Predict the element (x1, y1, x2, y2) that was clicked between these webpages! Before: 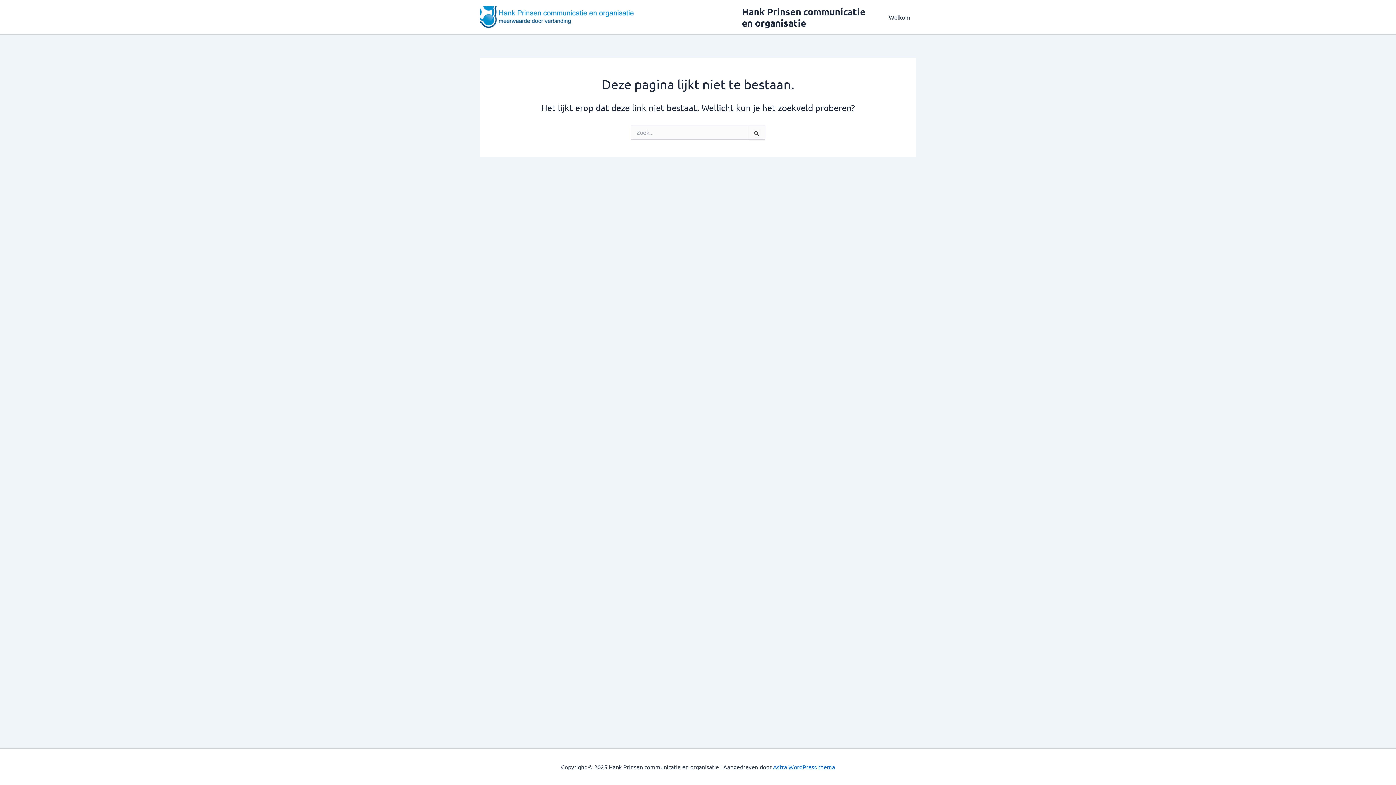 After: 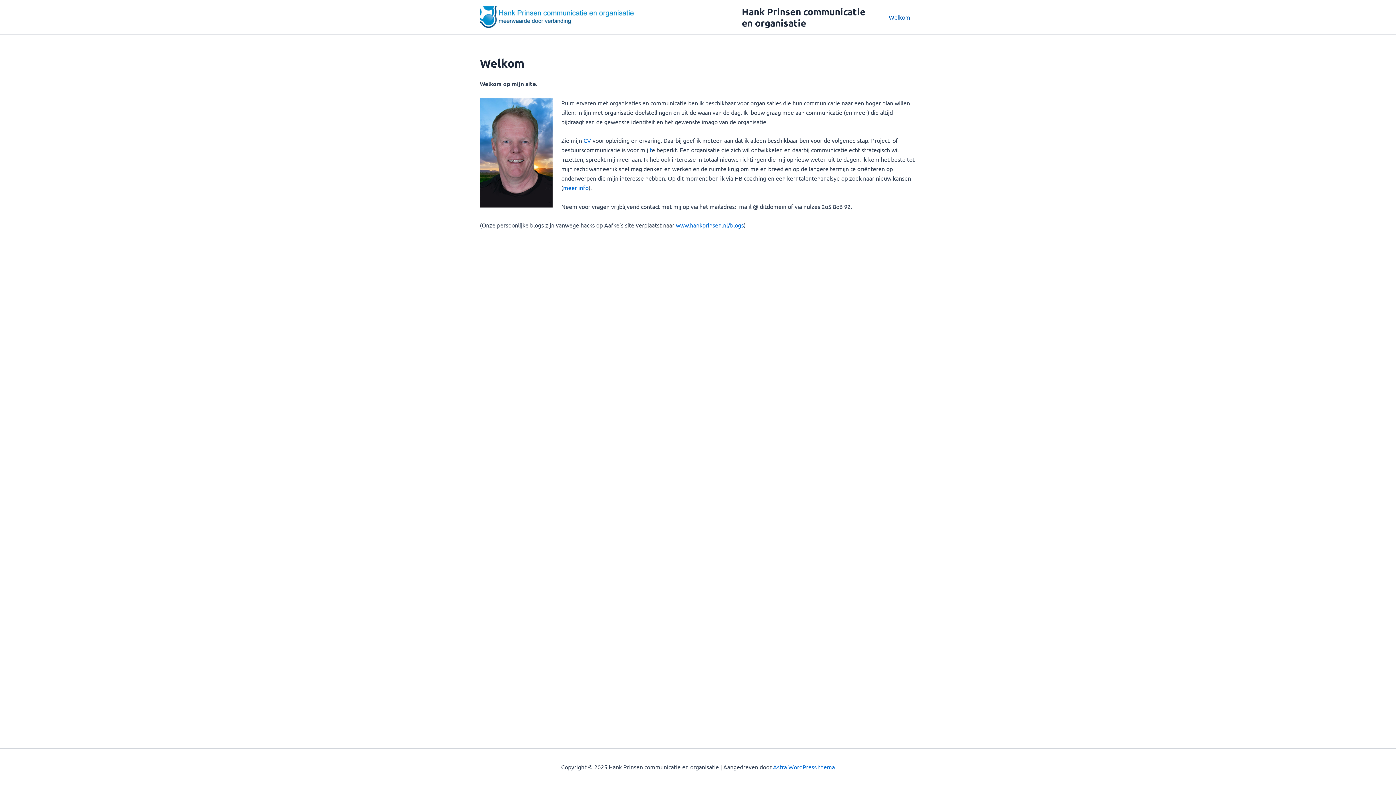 Action: label: Hank Prinsen communicatie en organisatie bbox: (742, 5, 865, 28)